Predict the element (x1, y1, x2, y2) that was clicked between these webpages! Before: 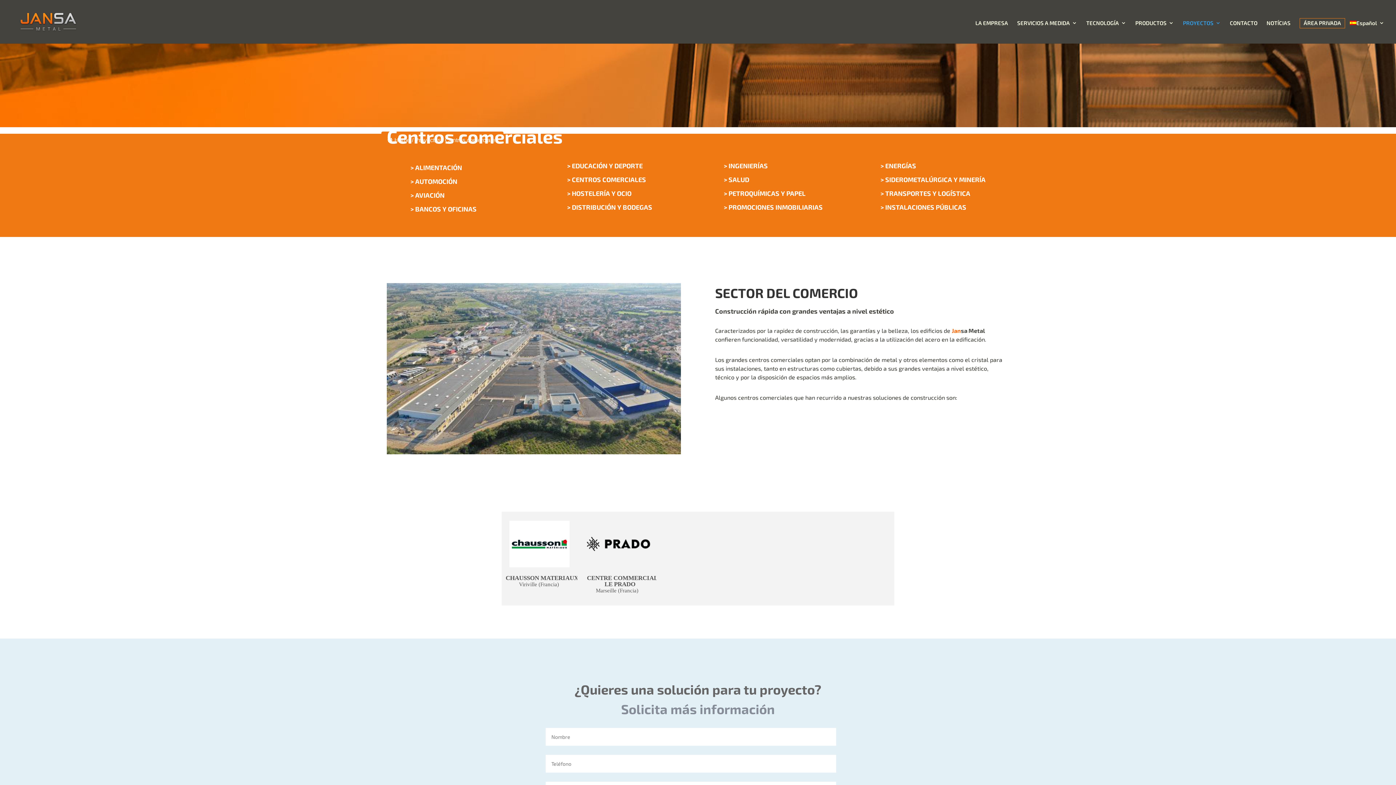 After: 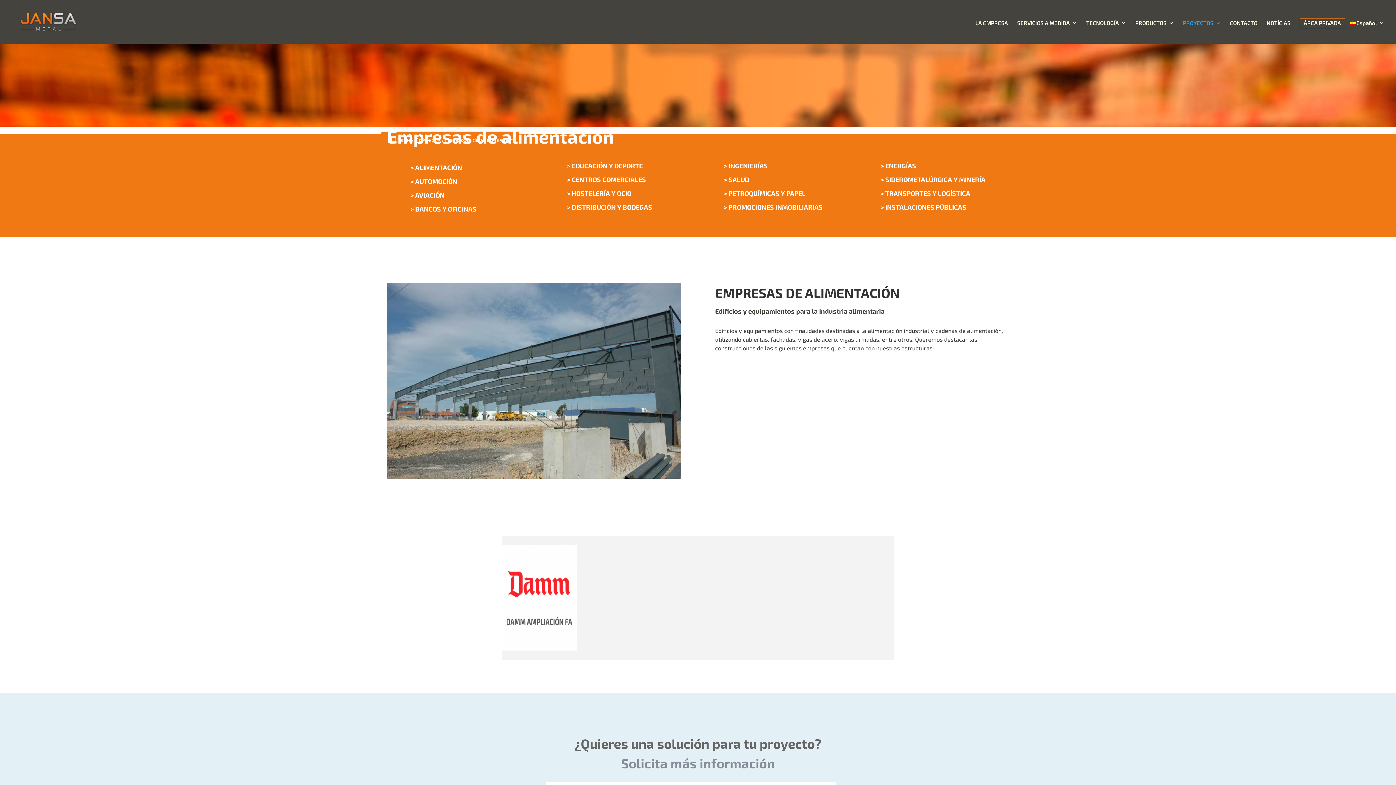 Action: bbox: (410, 163, 462, 174) label: > ALIMENTACIÓN